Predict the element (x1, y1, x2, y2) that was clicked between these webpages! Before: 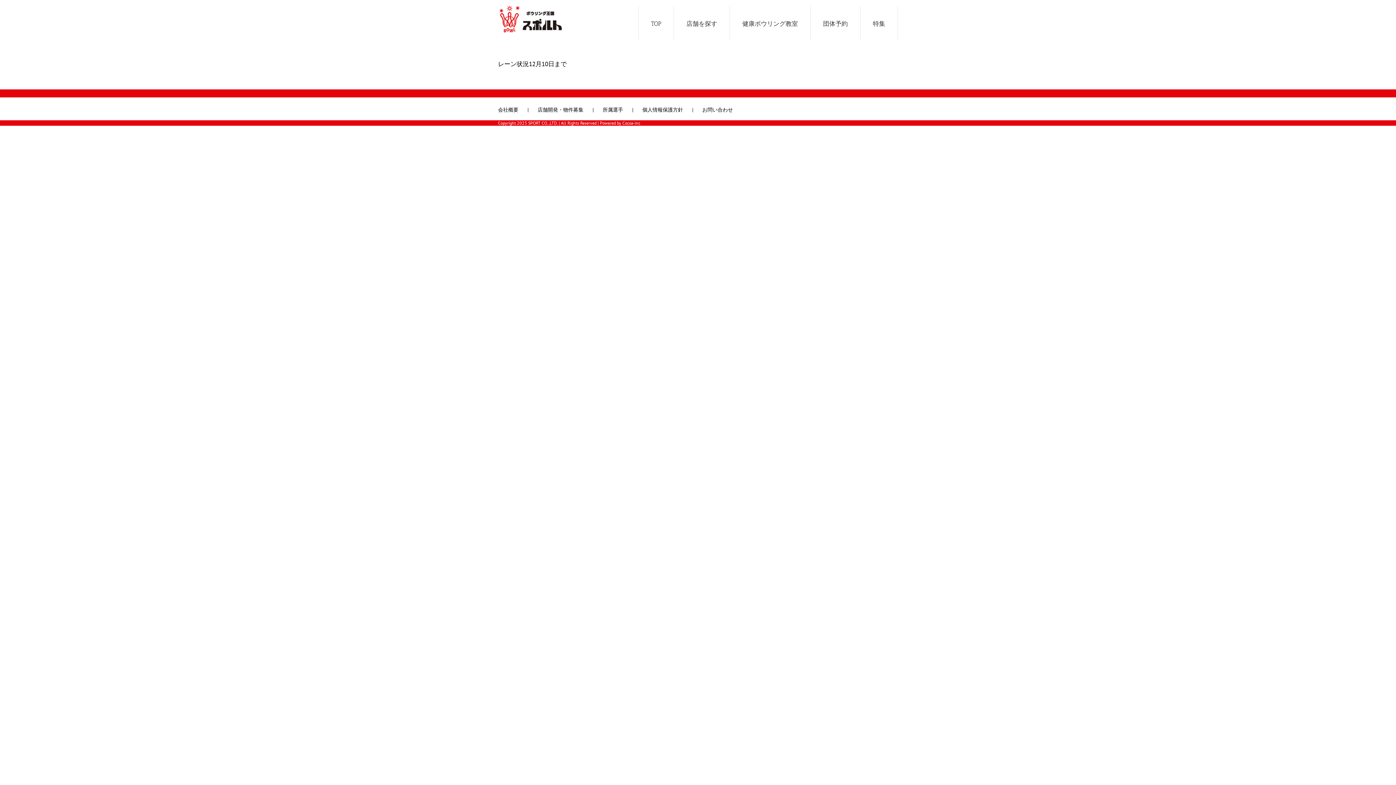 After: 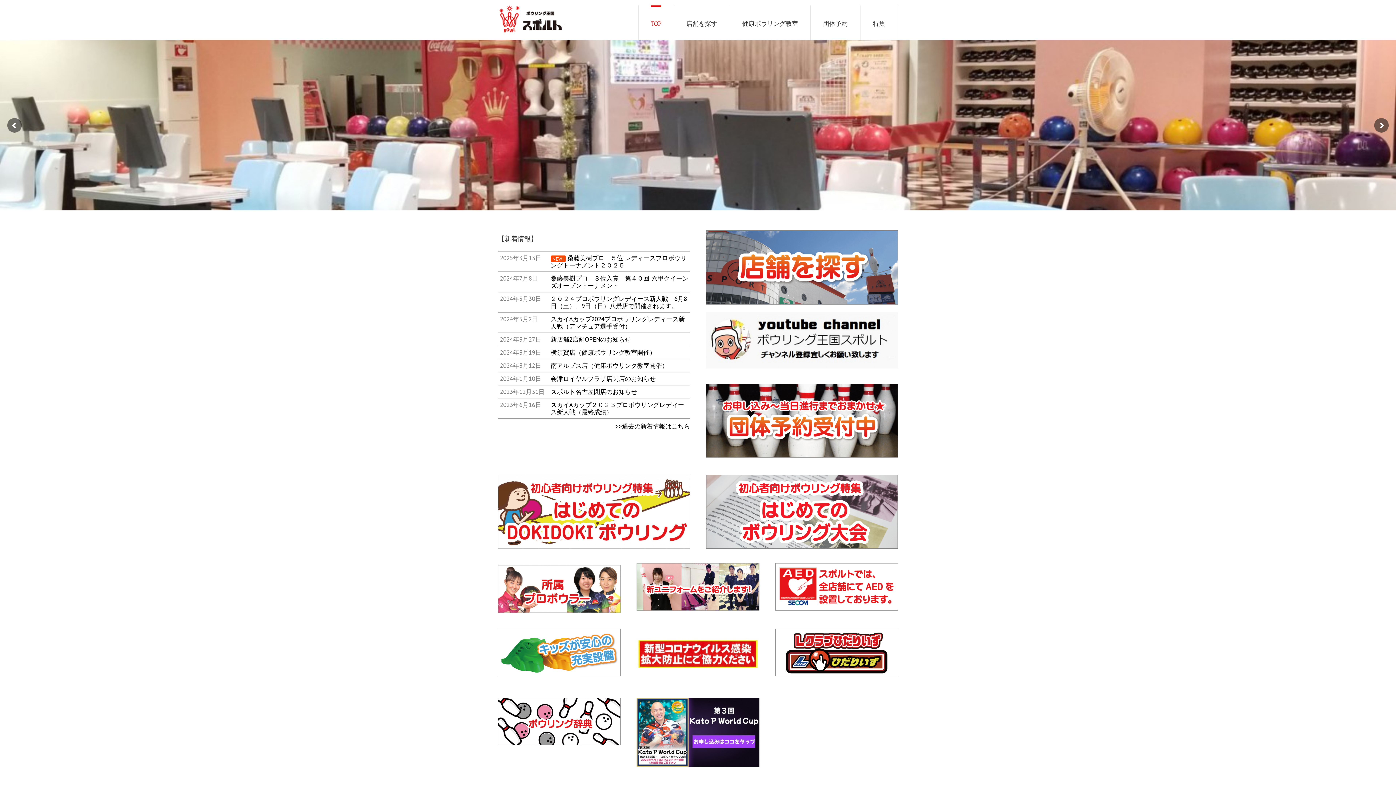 Action: bbox: (498, 5, 570, 32)